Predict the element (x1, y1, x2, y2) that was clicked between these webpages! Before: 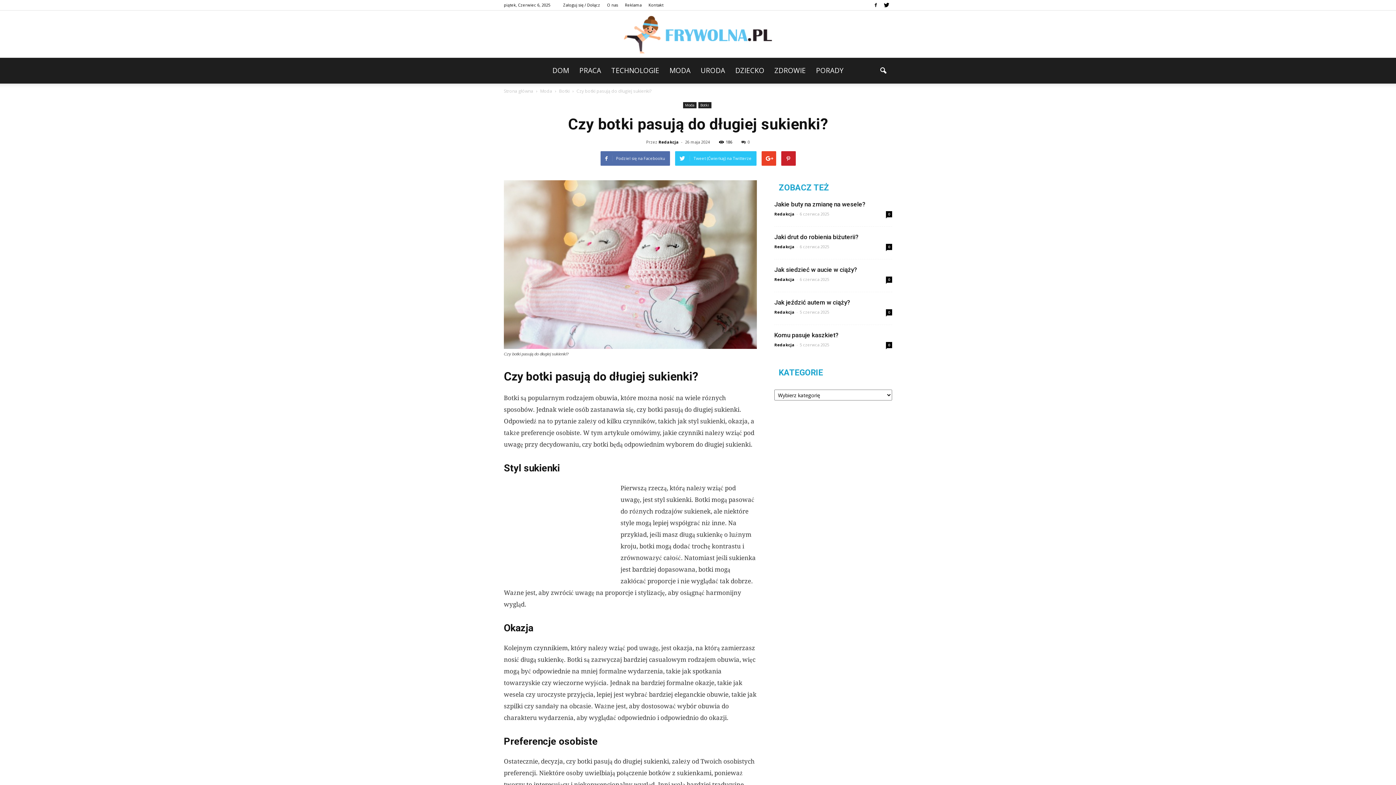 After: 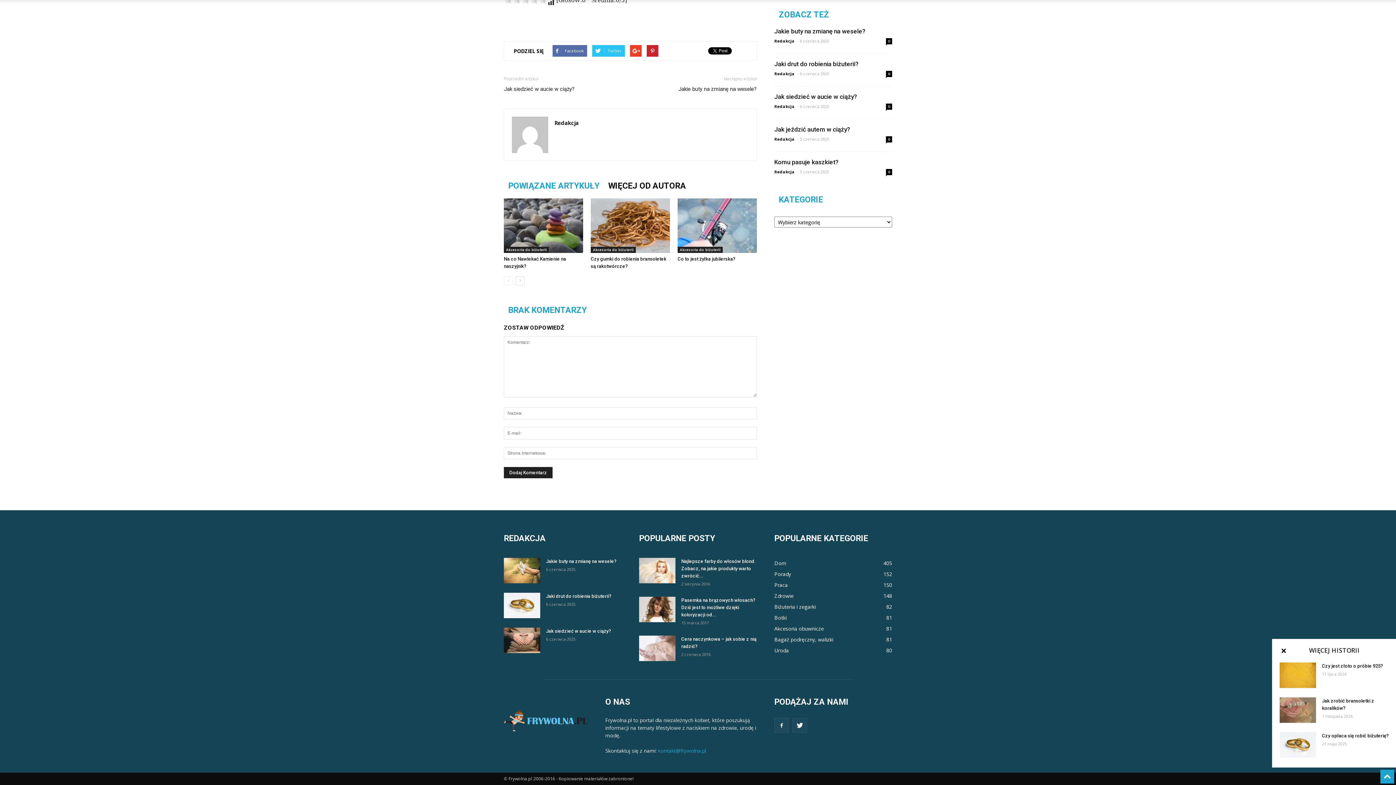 Action: label: 0 bbox: (886, 244, 892, 250)